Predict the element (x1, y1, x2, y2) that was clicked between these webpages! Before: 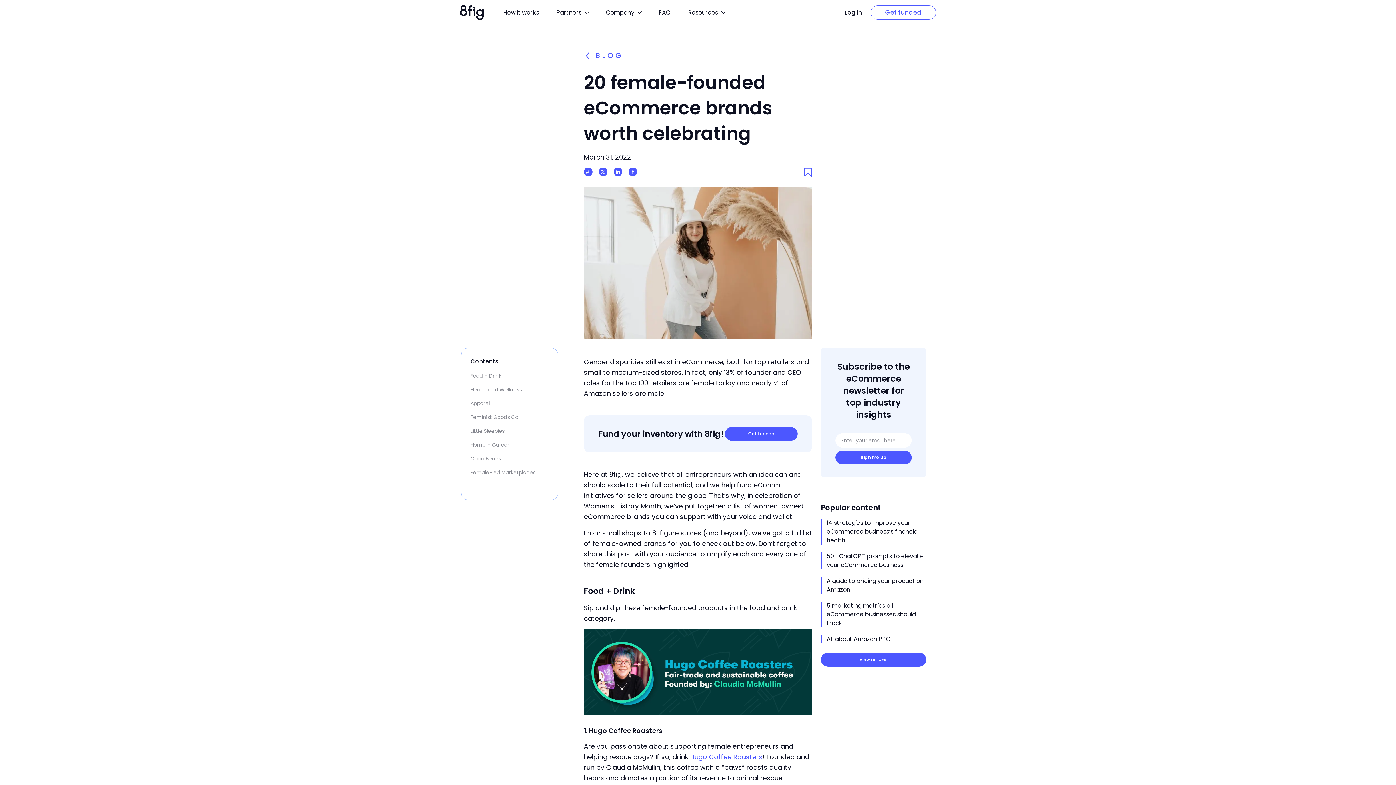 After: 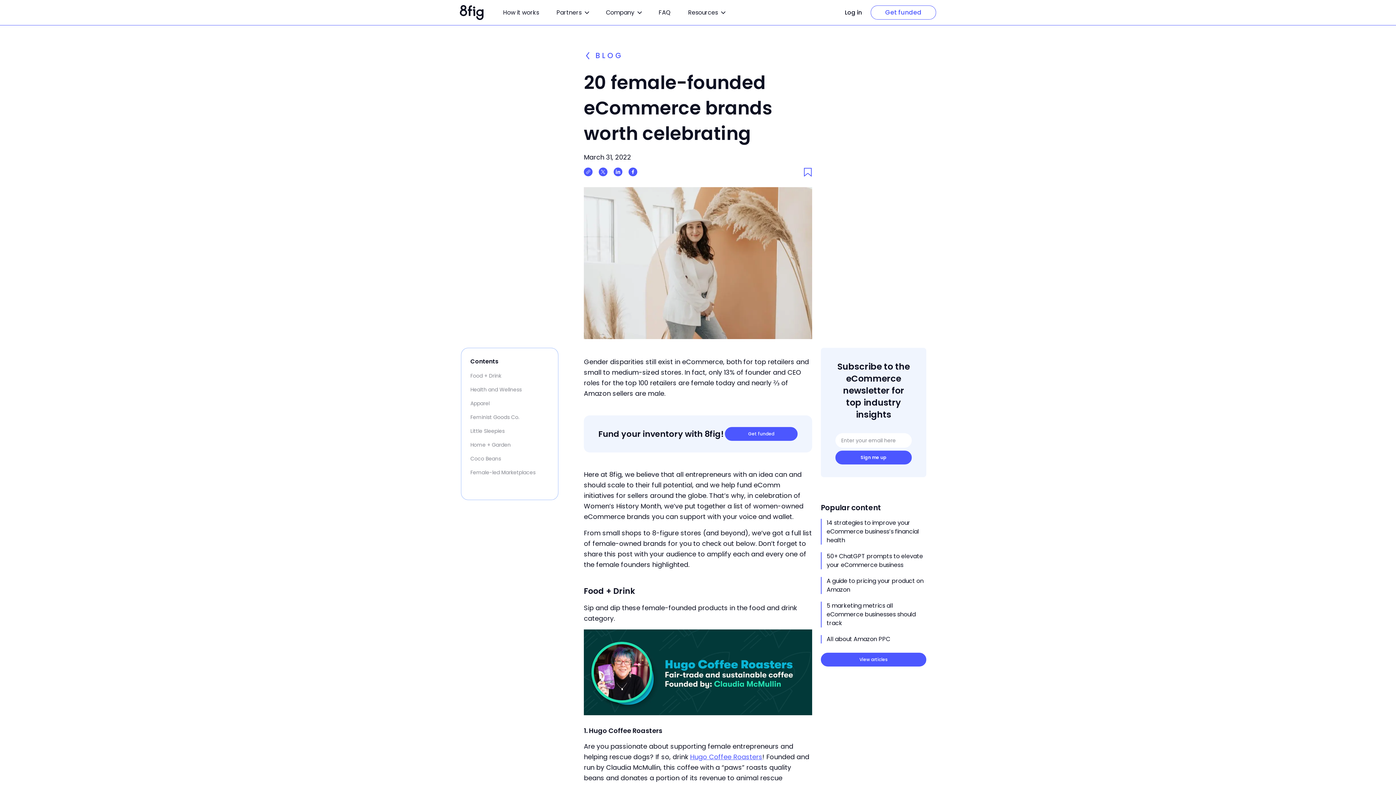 Action: label: Contents bbox: (470, 359, 498, 364)